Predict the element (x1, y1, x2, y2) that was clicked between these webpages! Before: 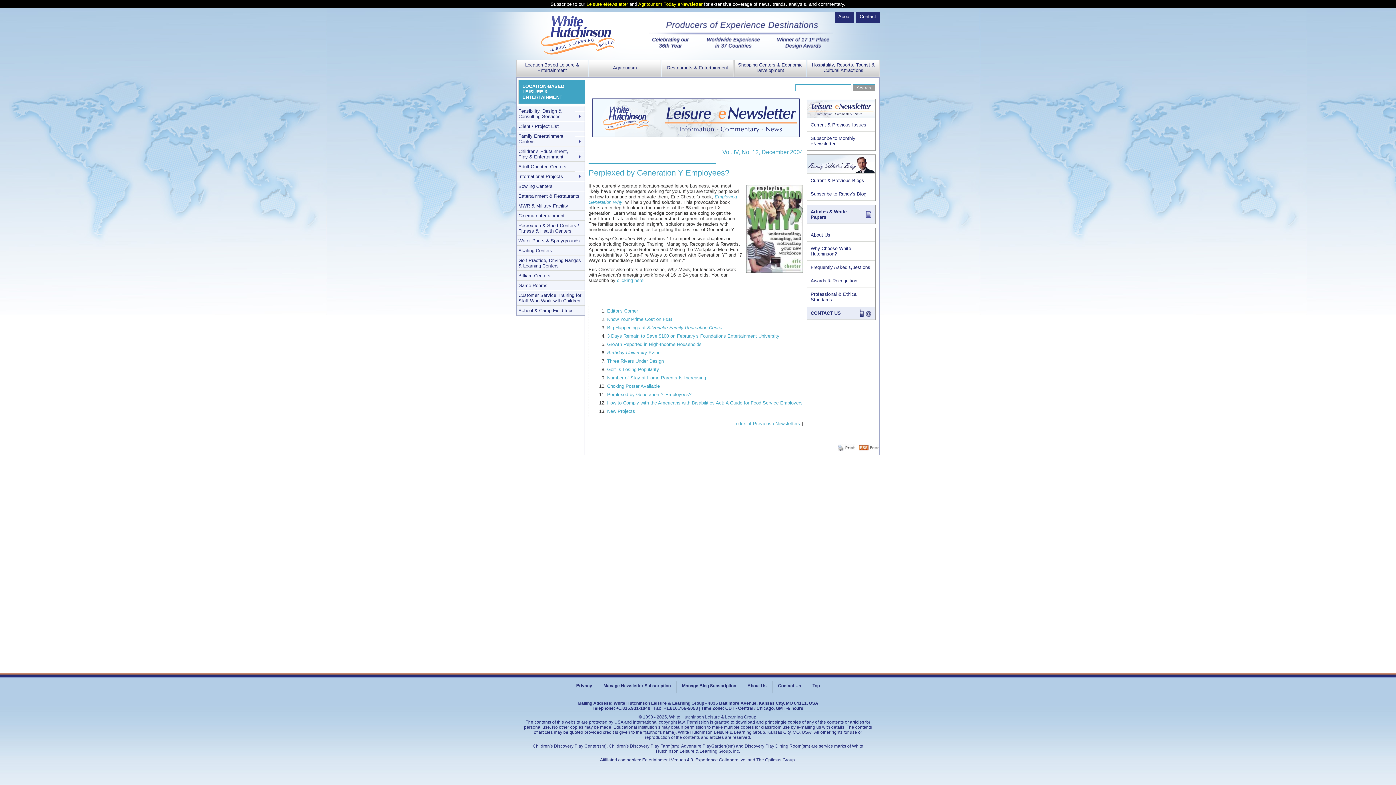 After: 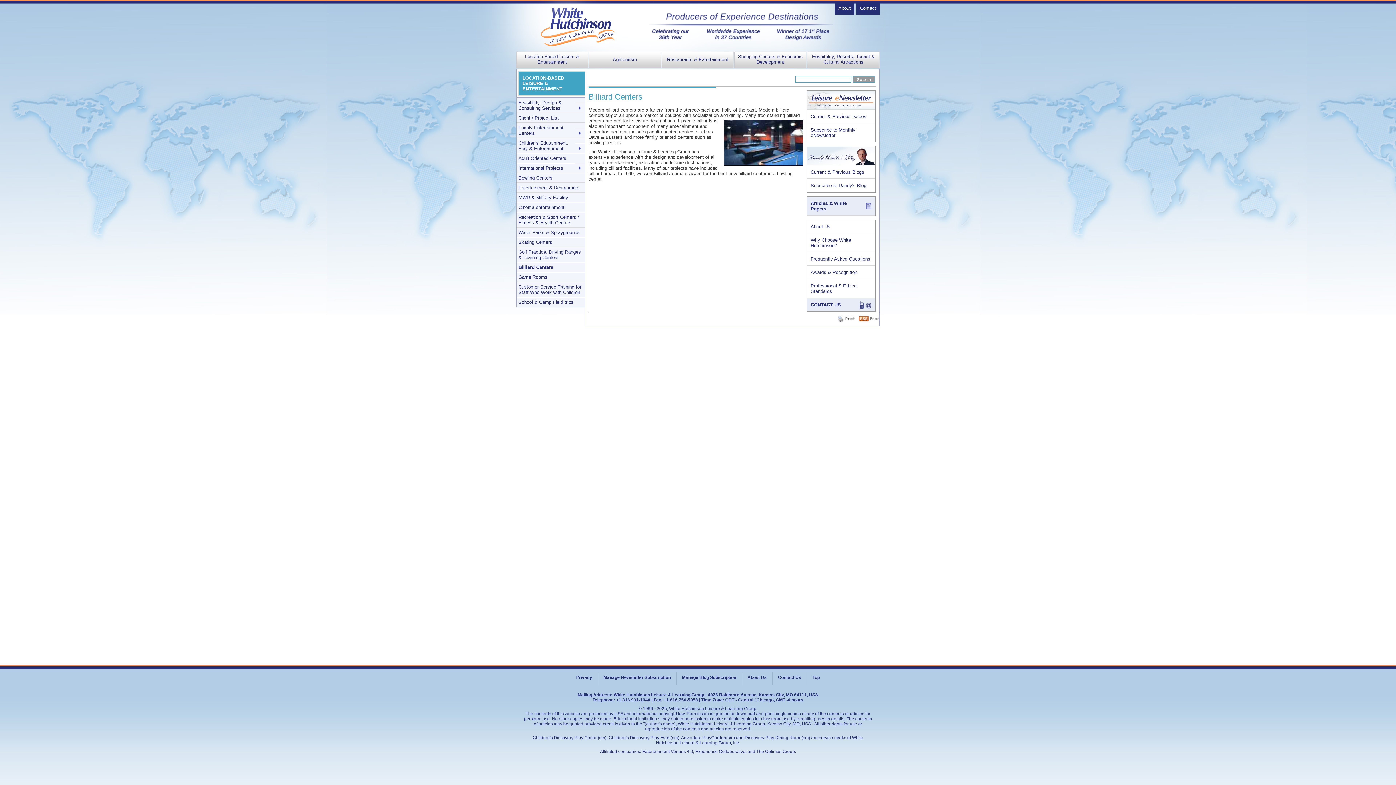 Action: label: Billiard Centers bbox: (516, 270, 584, 280)